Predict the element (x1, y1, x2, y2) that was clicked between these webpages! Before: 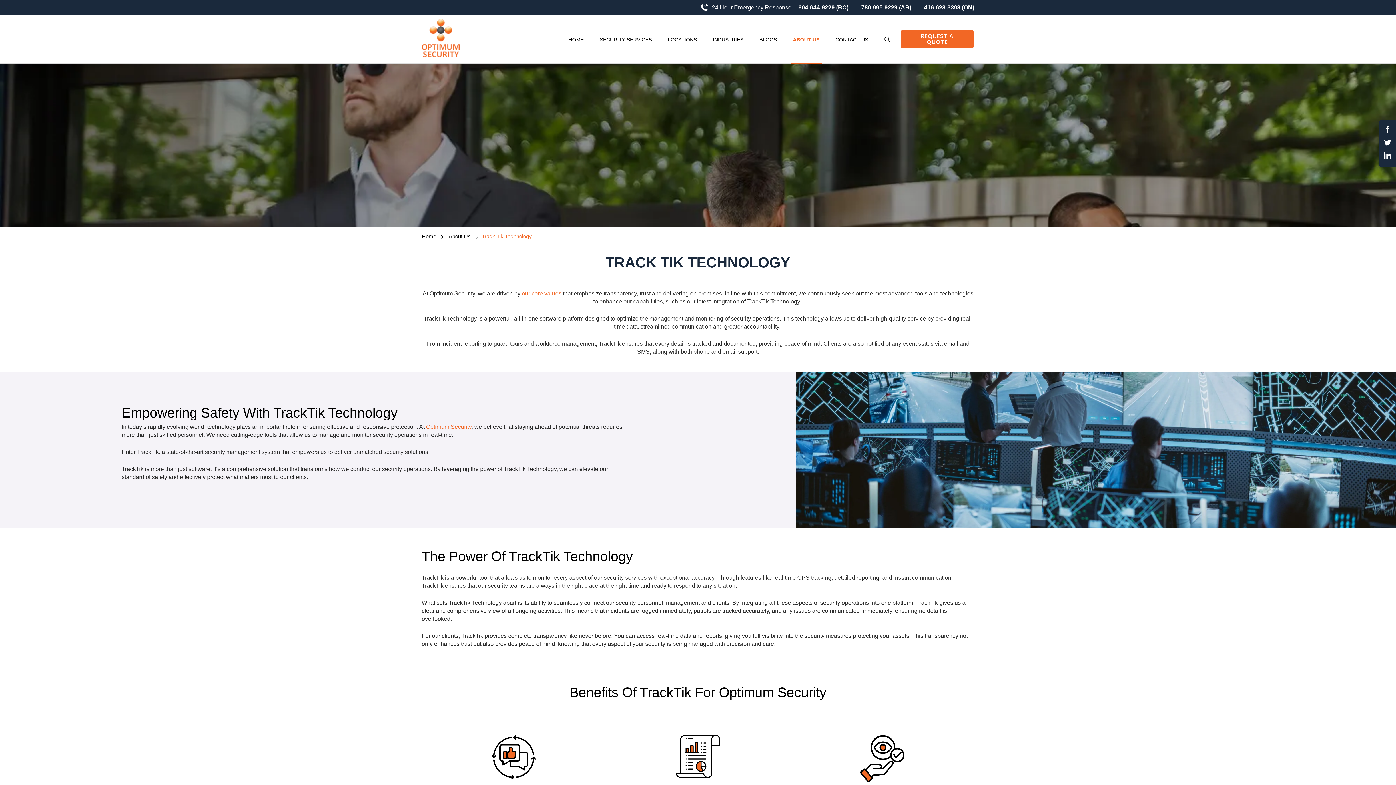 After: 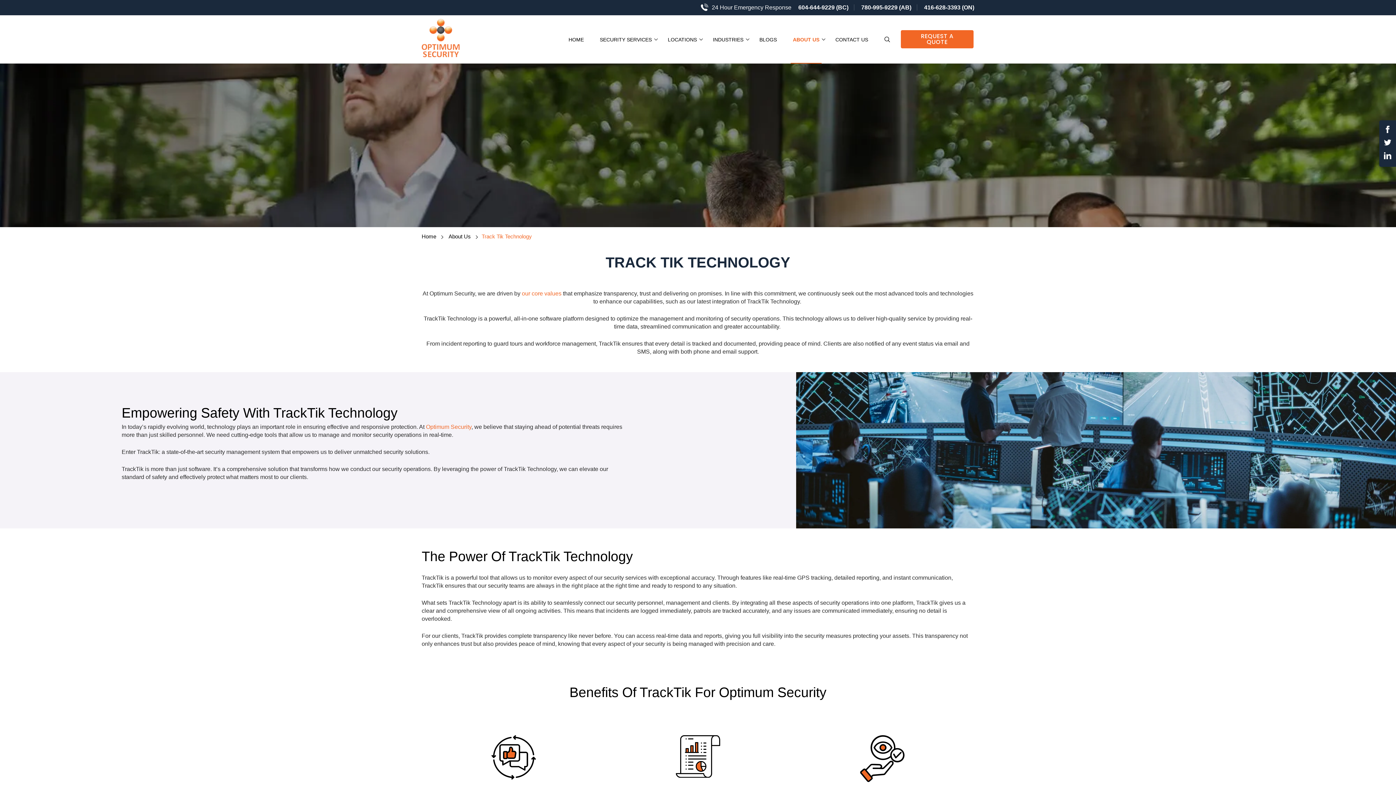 Action: label: 416-628-3393 (ON) bbox: (918, 4, 974, 10)